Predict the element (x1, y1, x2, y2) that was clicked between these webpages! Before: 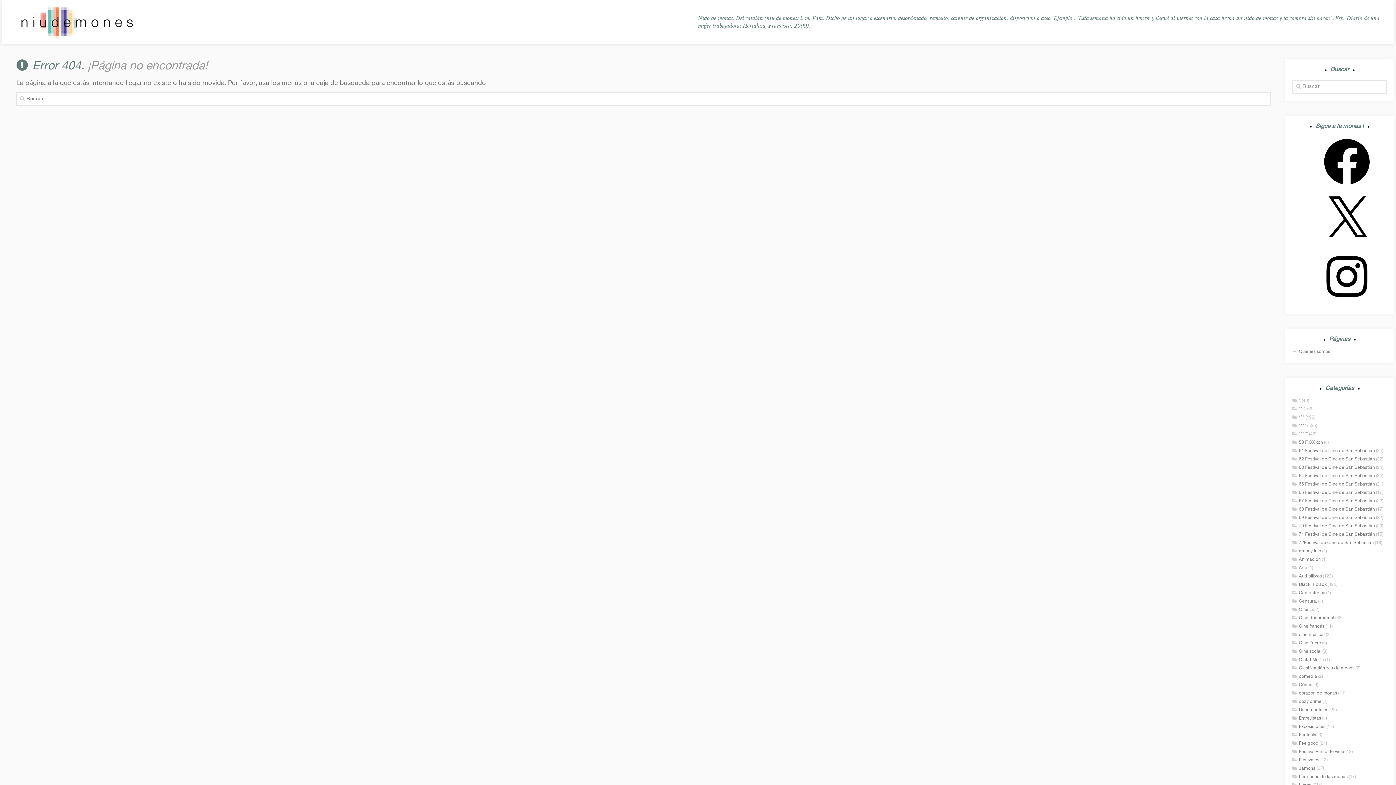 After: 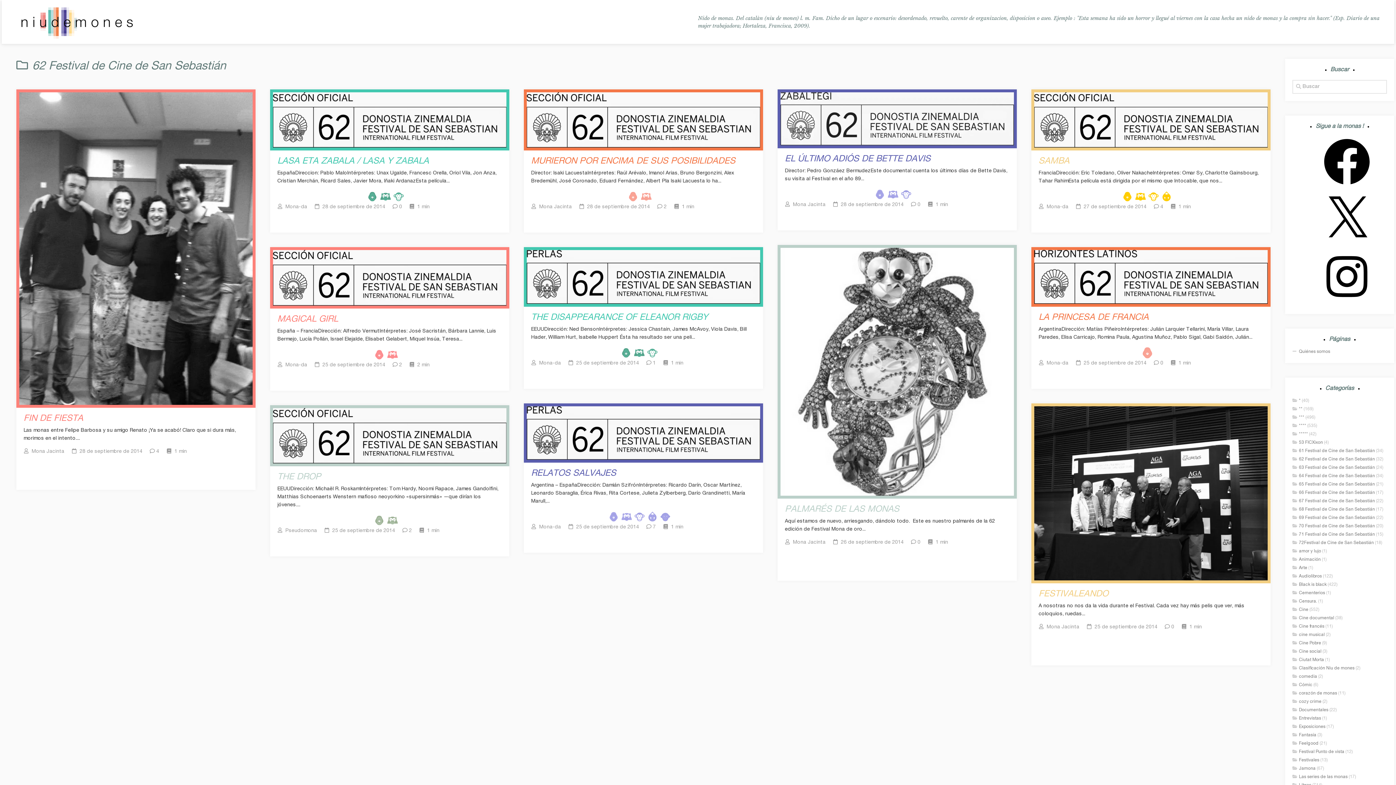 Action: label: 62 Festival de Cine de San Sebastián bbox: (1292, 457, 1375, 461)